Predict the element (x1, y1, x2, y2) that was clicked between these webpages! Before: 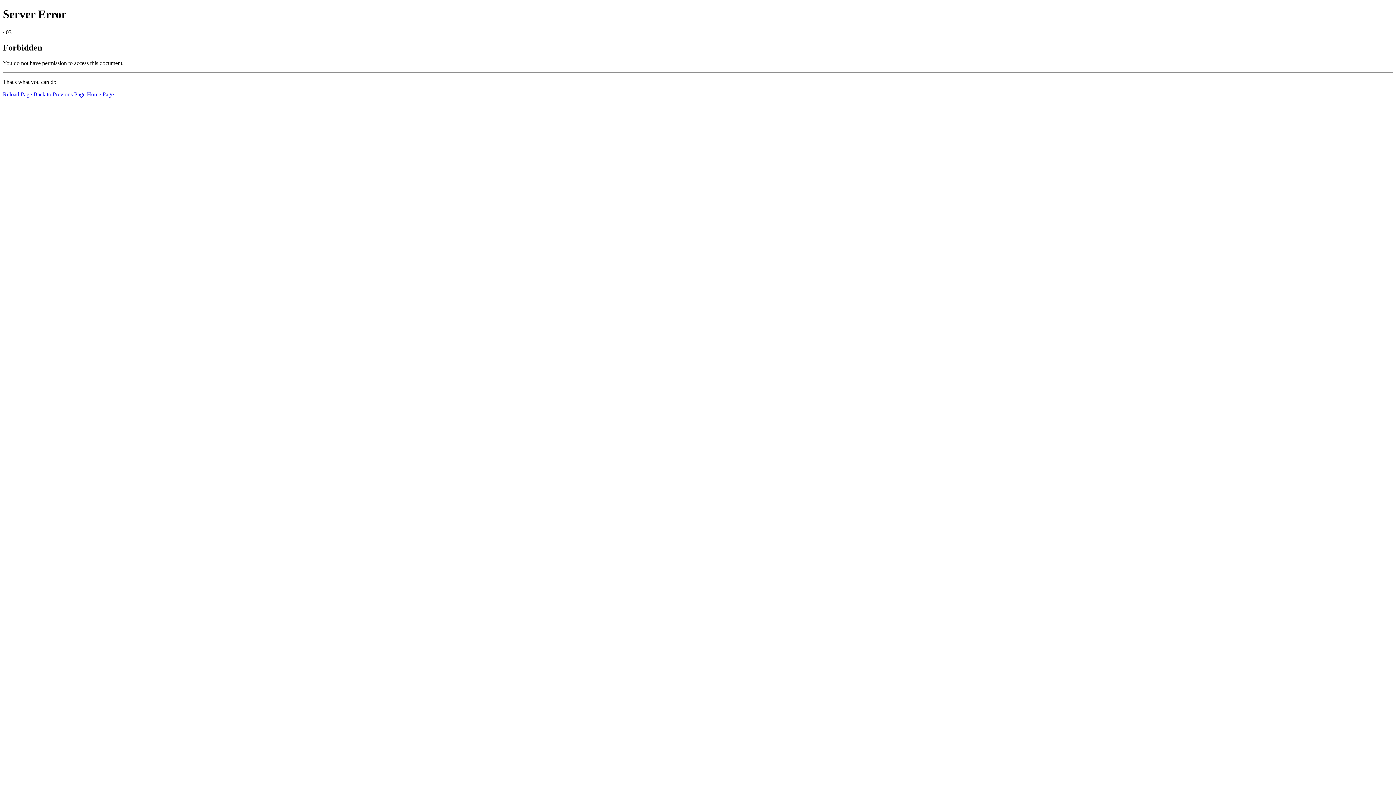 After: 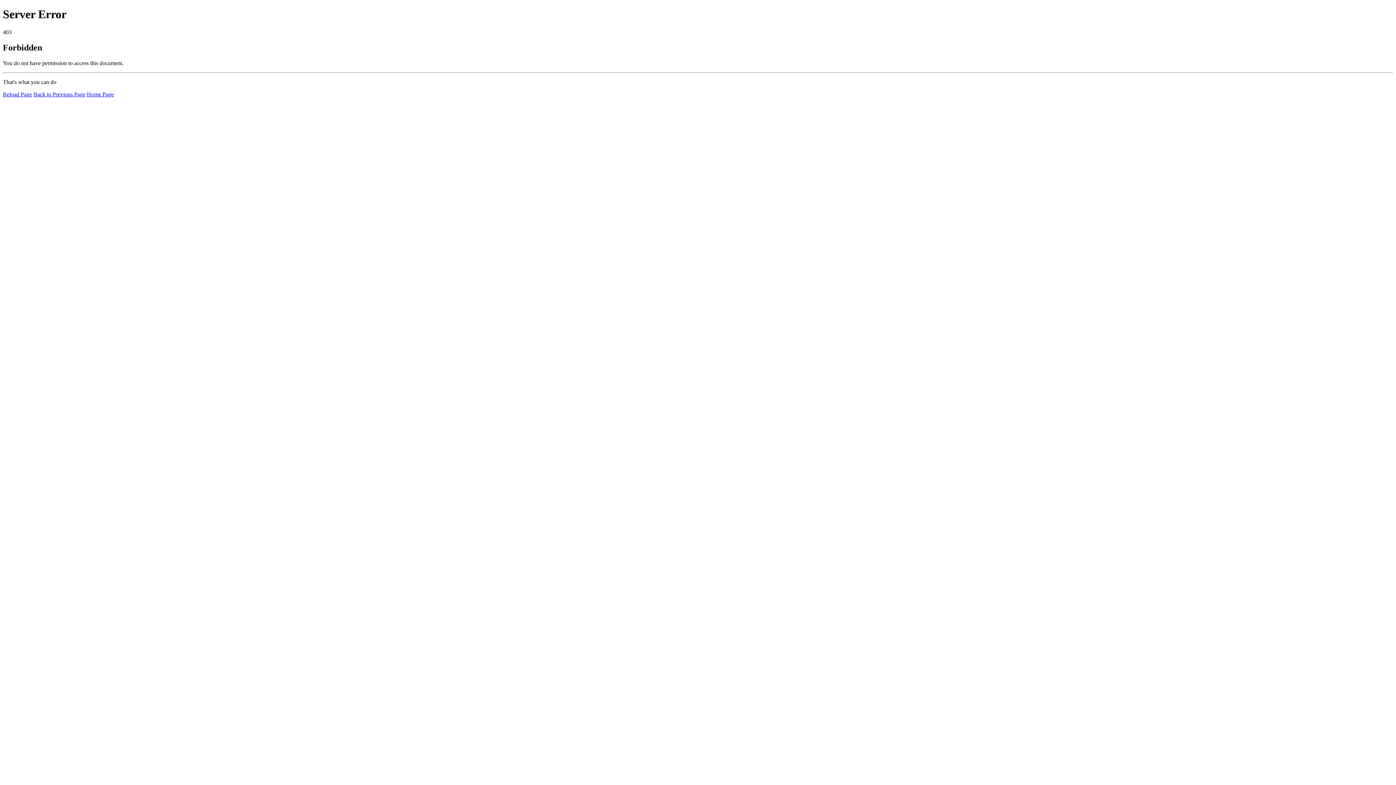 Action: label: Reload Page bbox: (2, 91, 32, 97)